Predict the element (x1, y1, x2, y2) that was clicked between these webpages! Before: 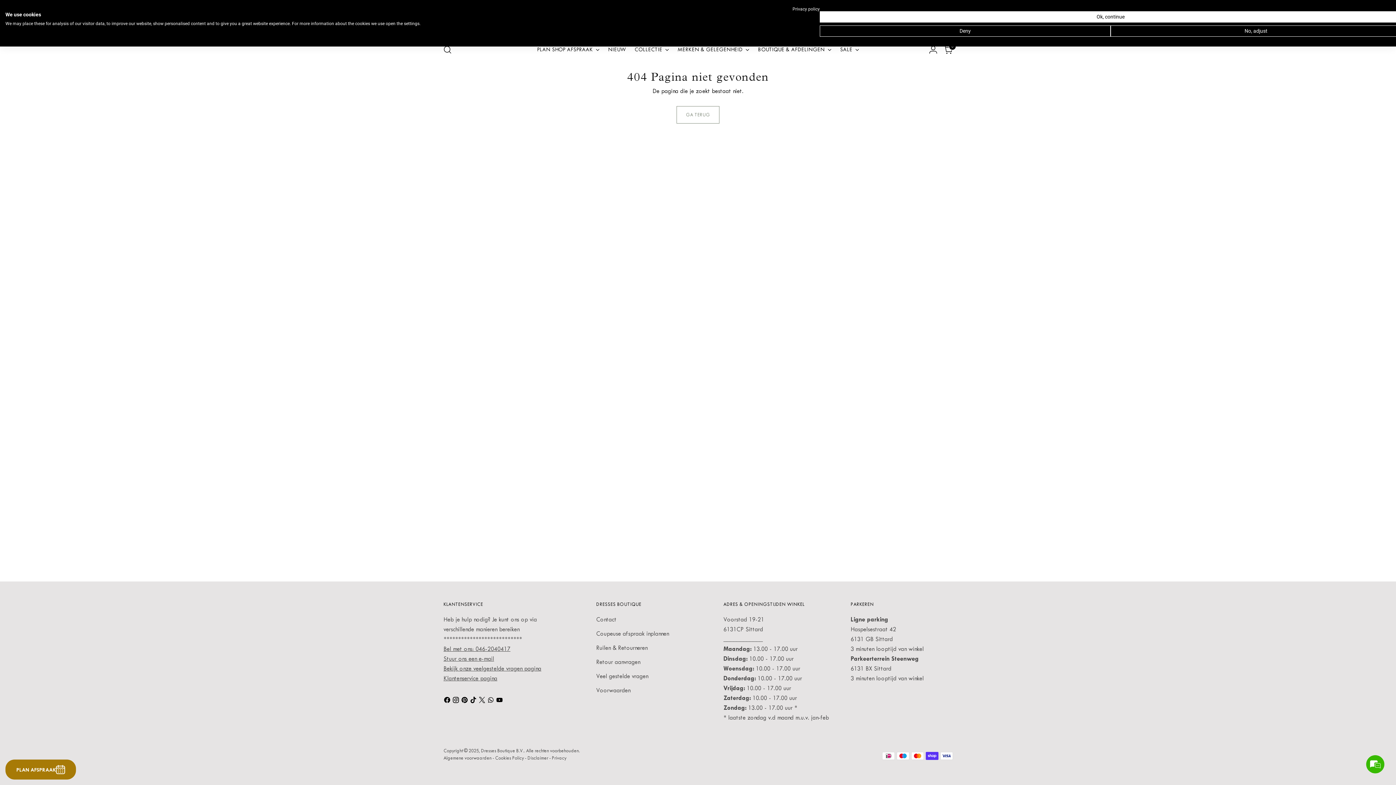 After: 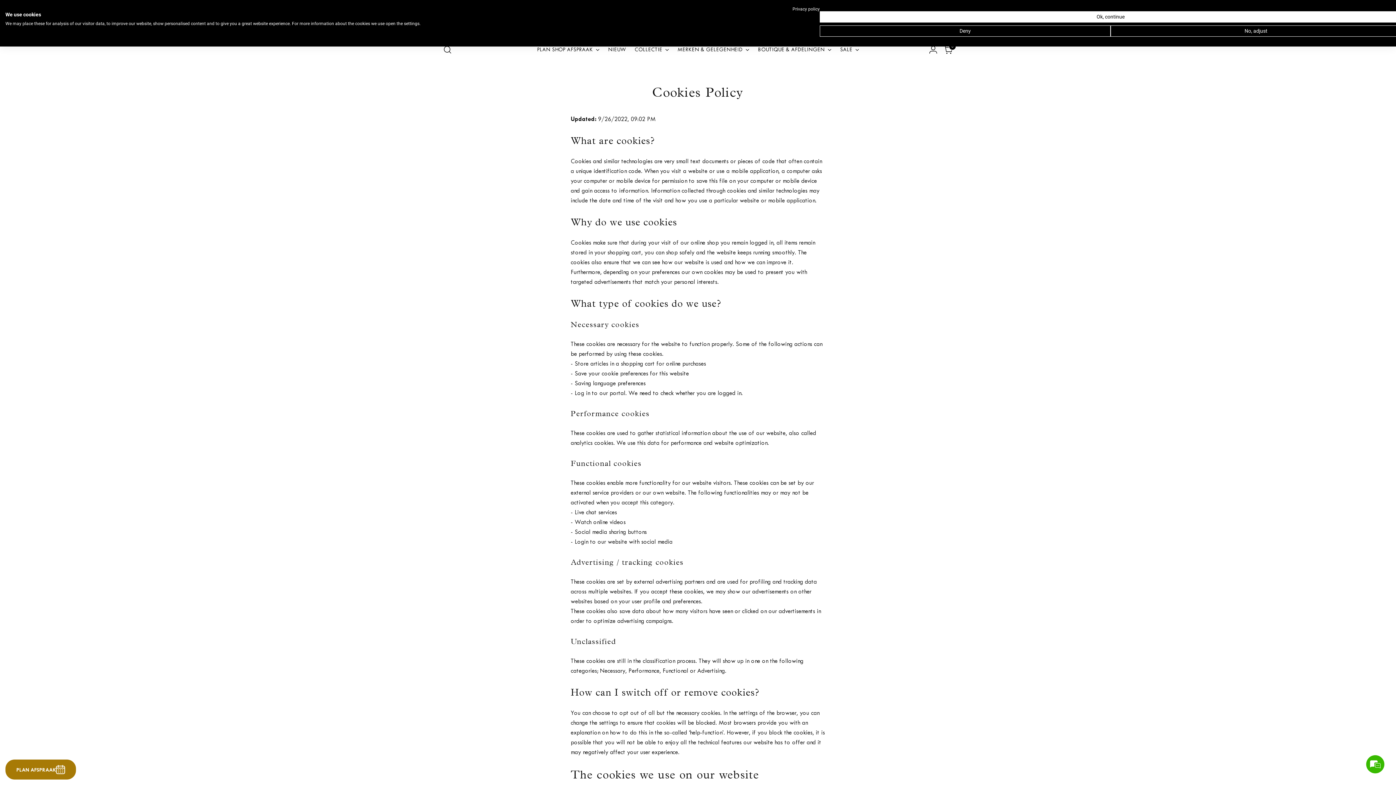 Action: bbox: (495, 755, 524, 761) label: Cookies Policy